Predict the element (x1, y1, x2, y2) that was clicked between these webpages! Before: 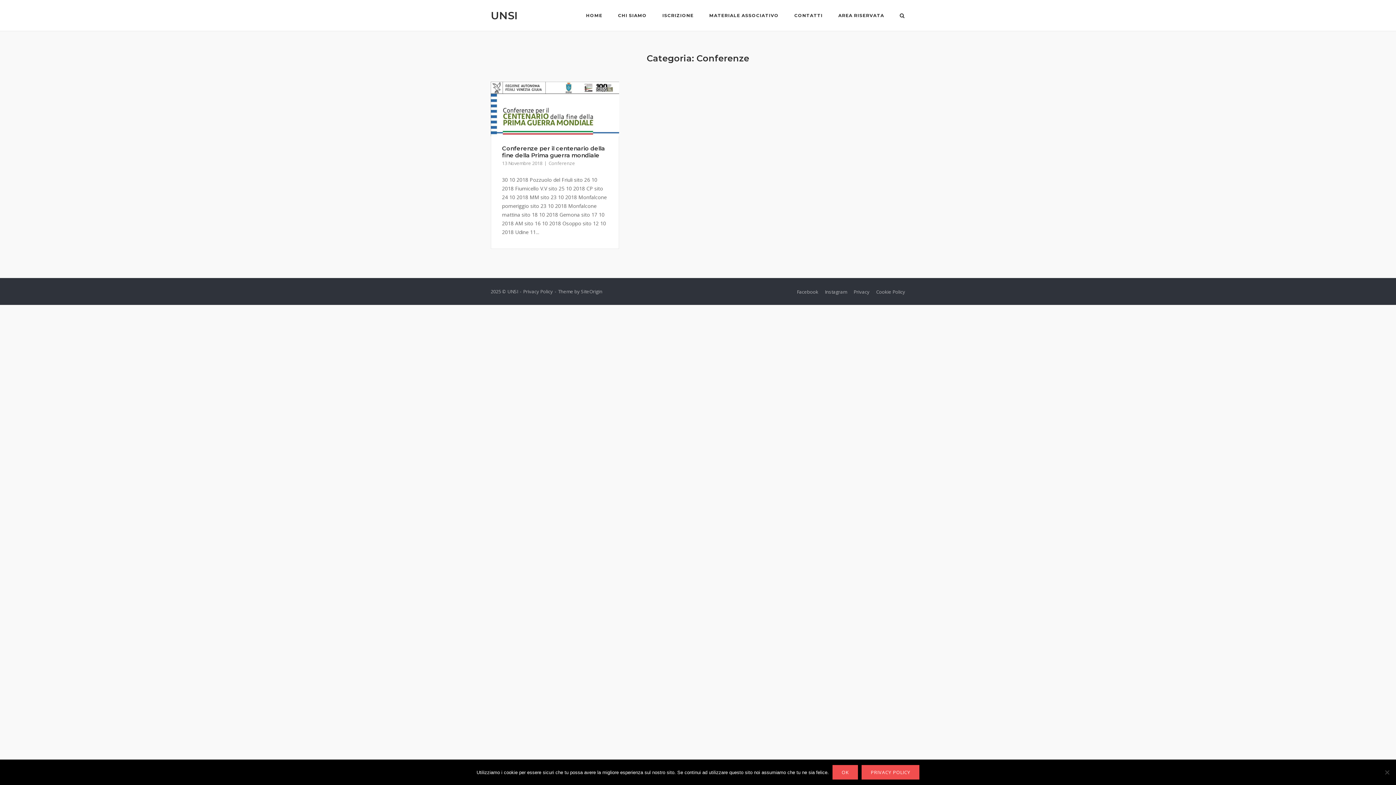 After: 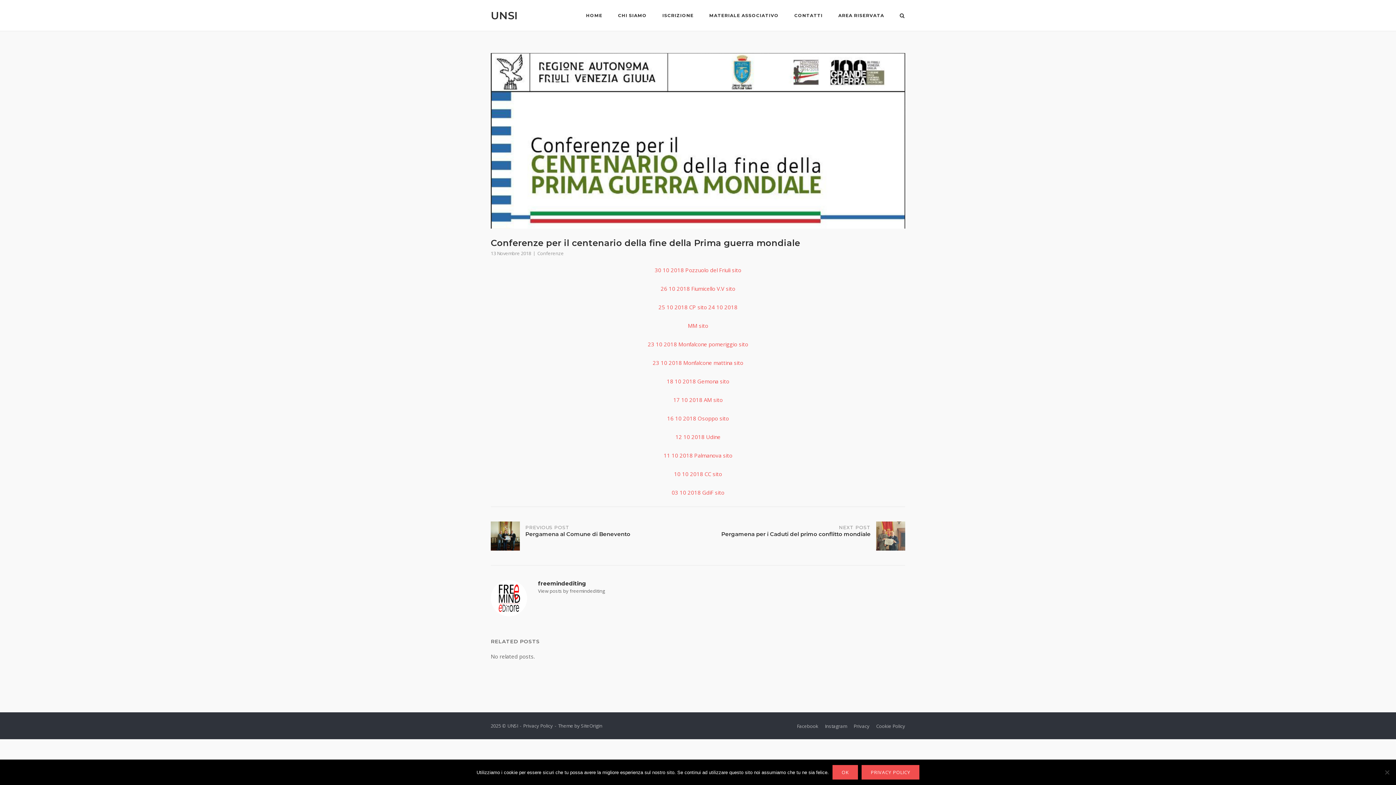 Action: label: 13 Novembre 2018 bbox: (502, 160, 542, 166)